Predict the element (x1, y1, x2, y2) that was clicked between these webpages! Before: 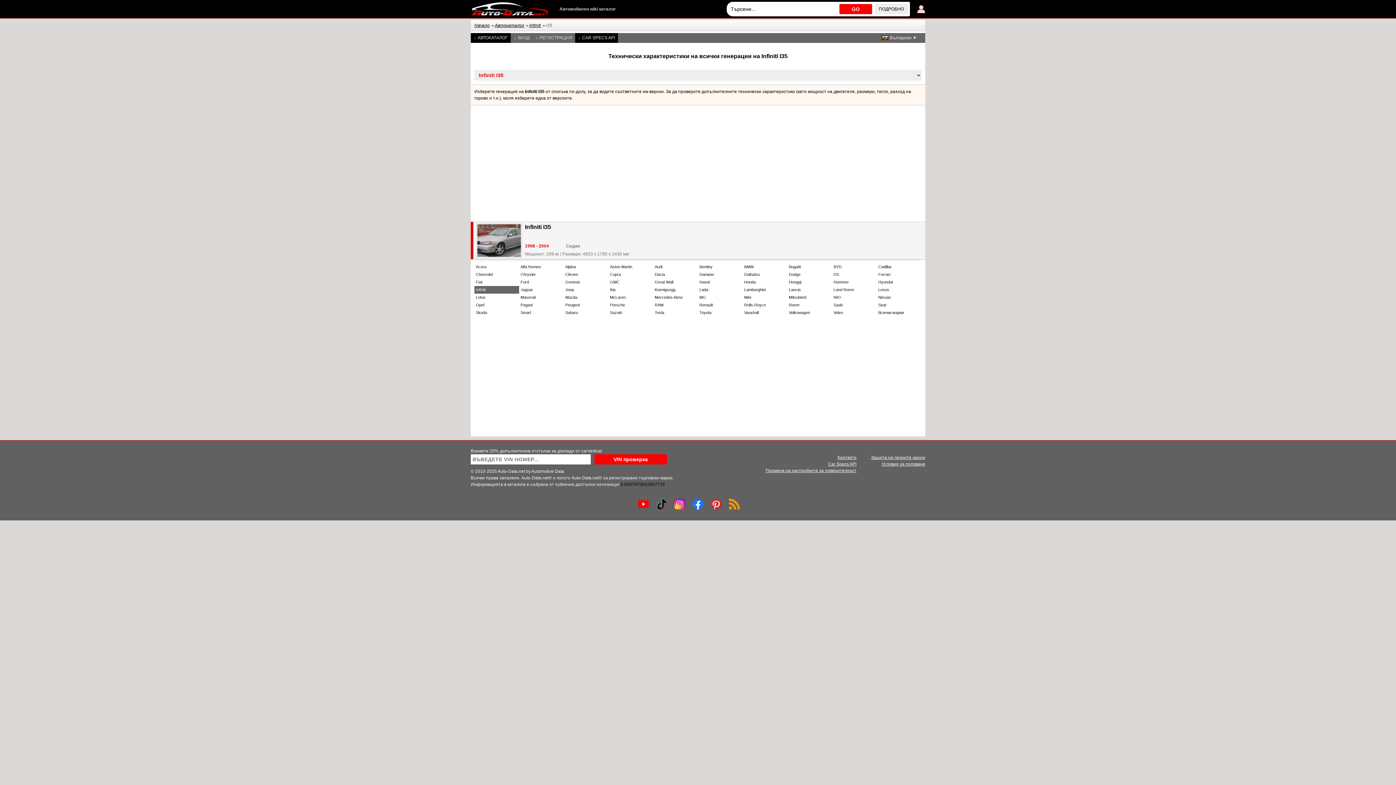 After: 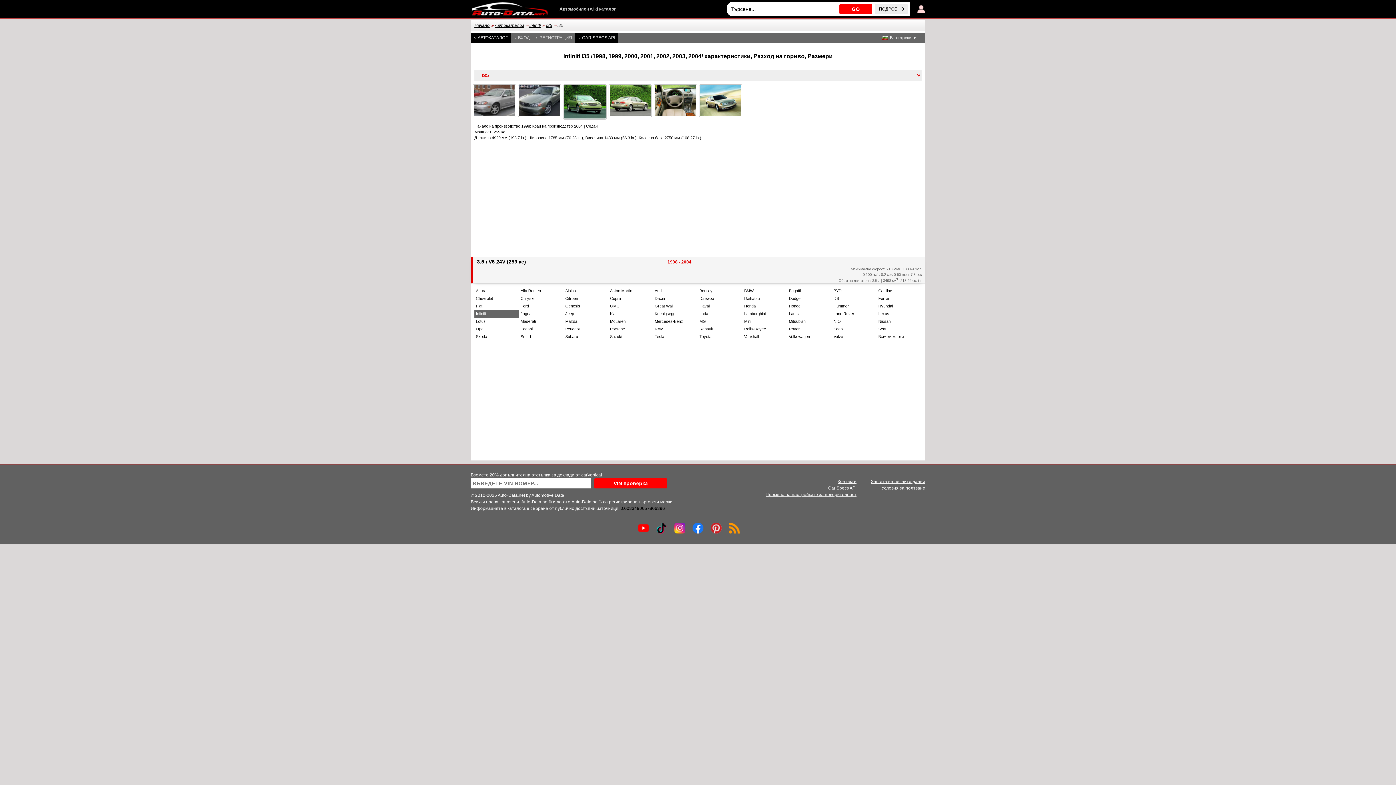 Action: label: 1998 - 2004 Седан
Мощност: 259 кс | Размери: 4920 x 1785 x 1430 мм bbox: (525, 242, 629, 258)